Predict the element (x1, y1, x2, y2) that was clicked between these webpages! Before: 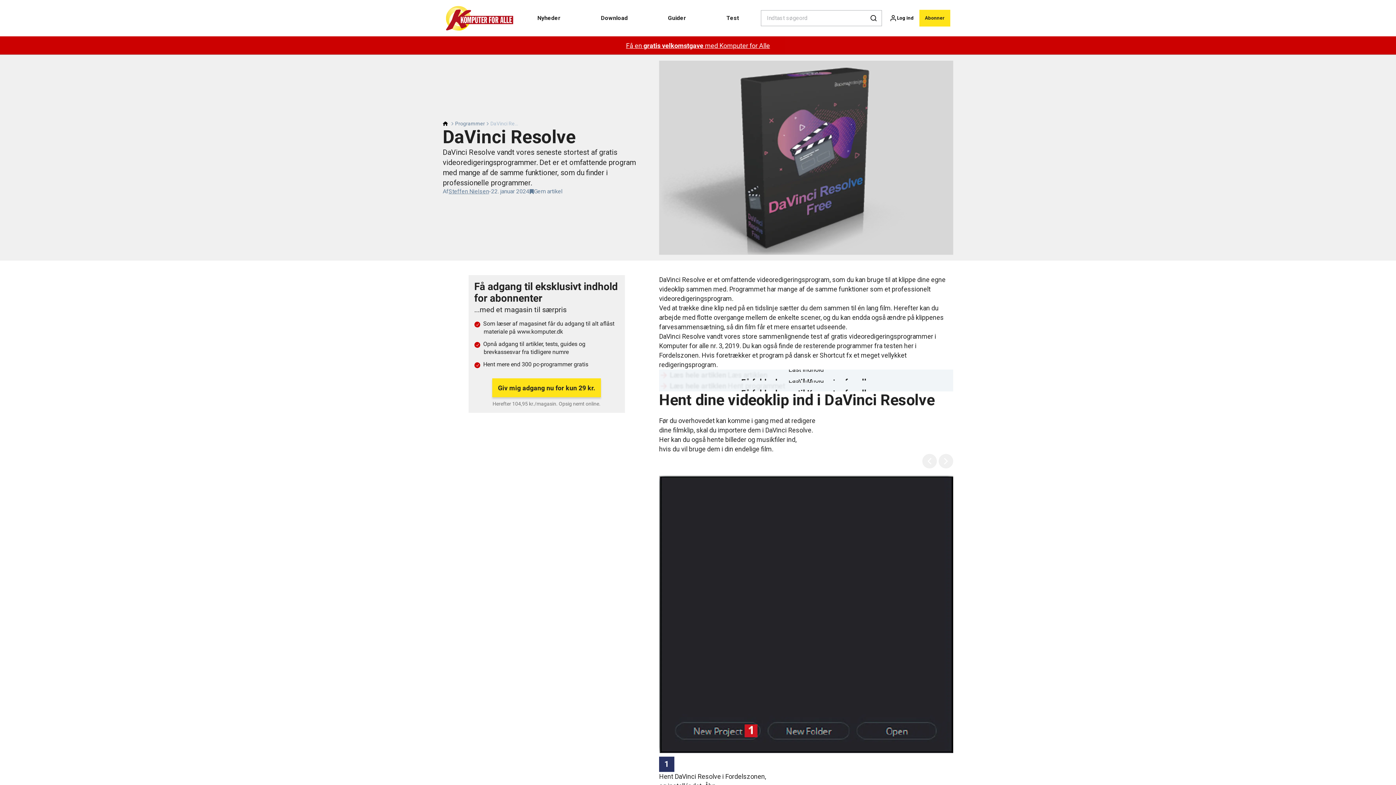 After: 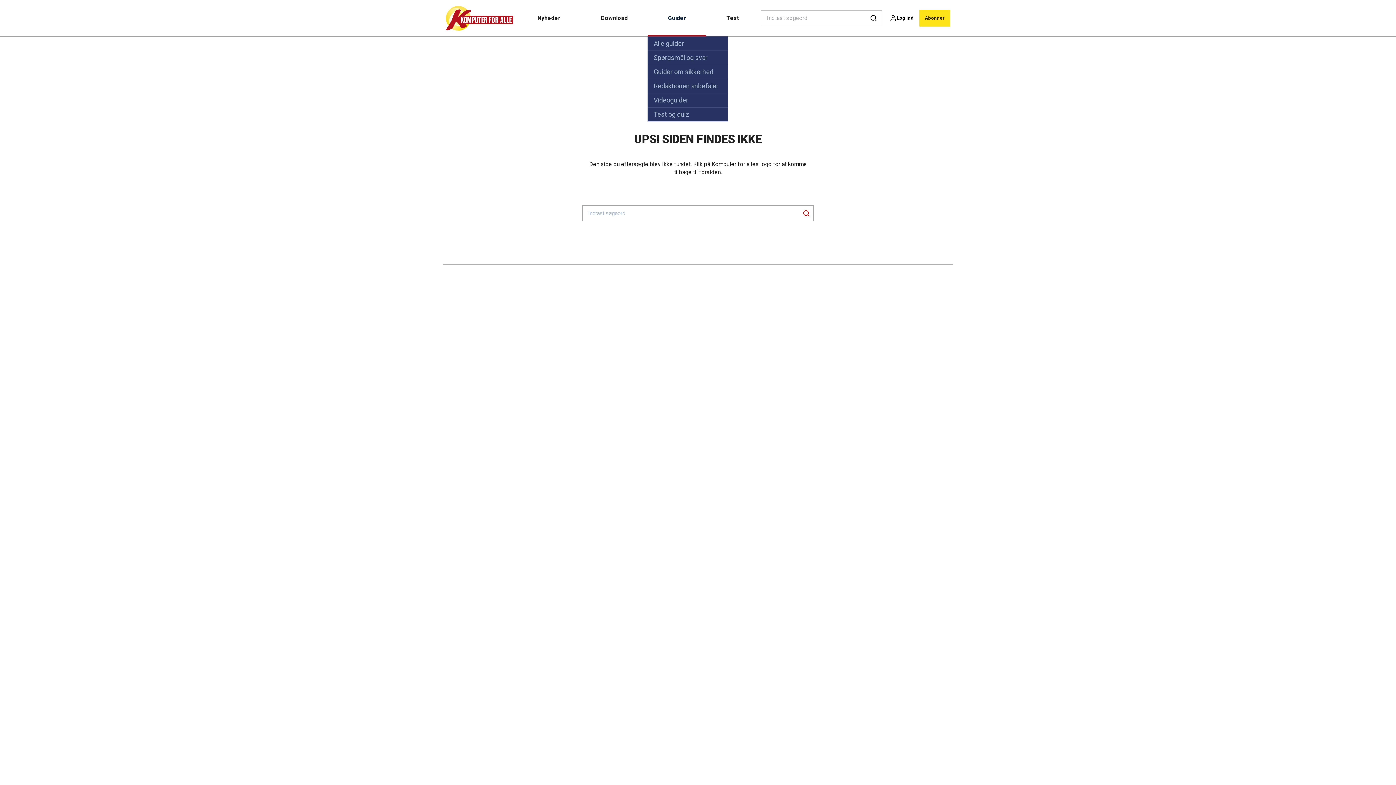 Action: label: Guider bbox: (648, 0, 706, 36)